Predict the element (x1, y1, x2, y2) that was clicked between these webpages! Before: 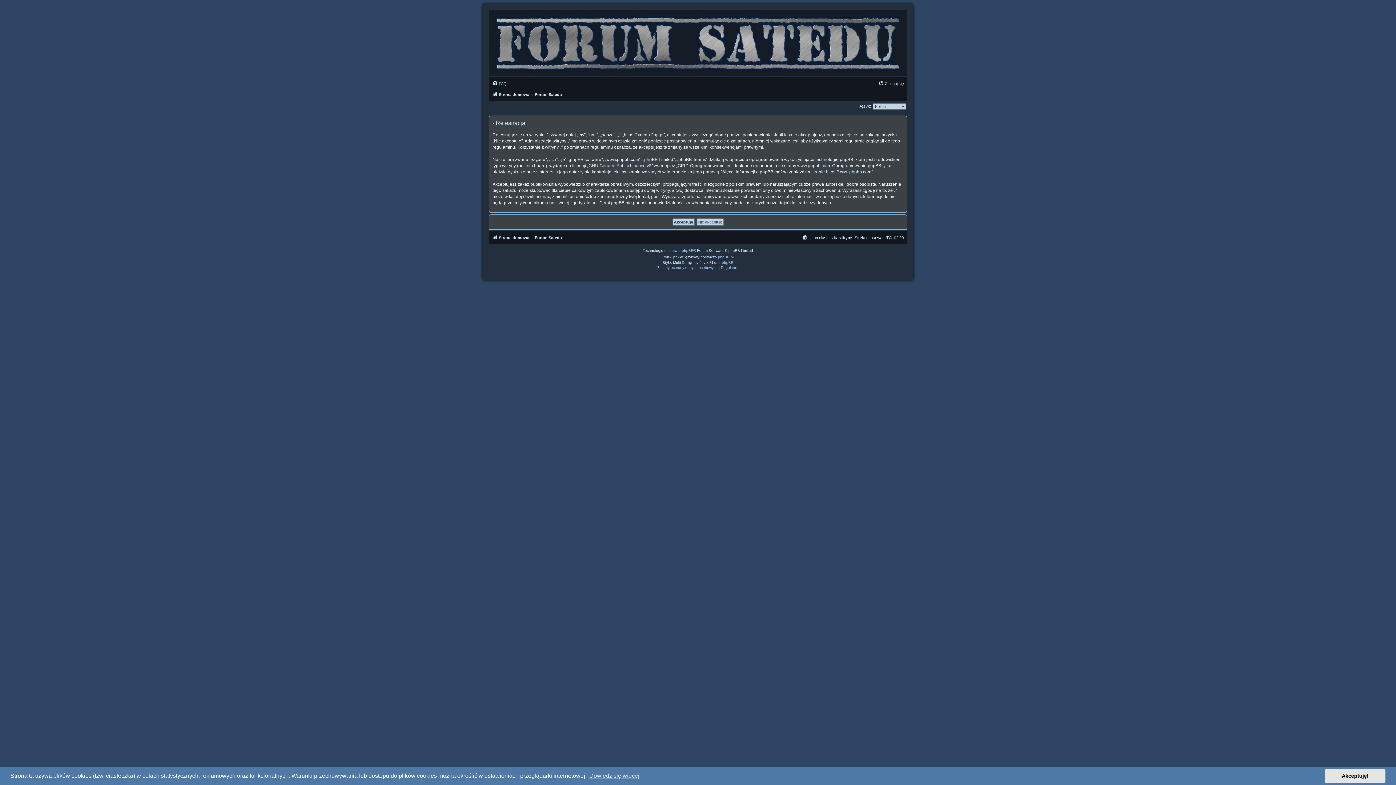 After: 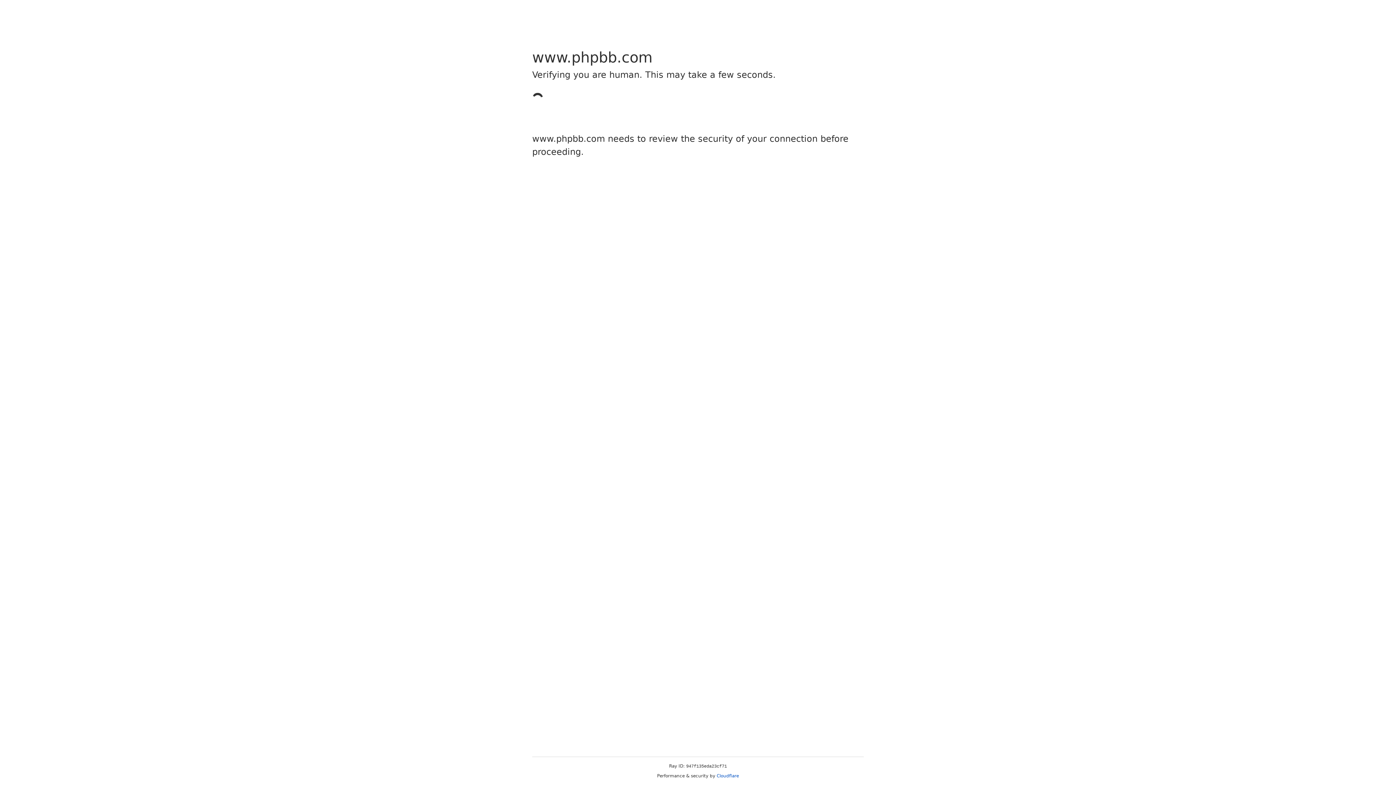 Action: label: www.phpbb.com bbox: (797, 163, 830, 169)